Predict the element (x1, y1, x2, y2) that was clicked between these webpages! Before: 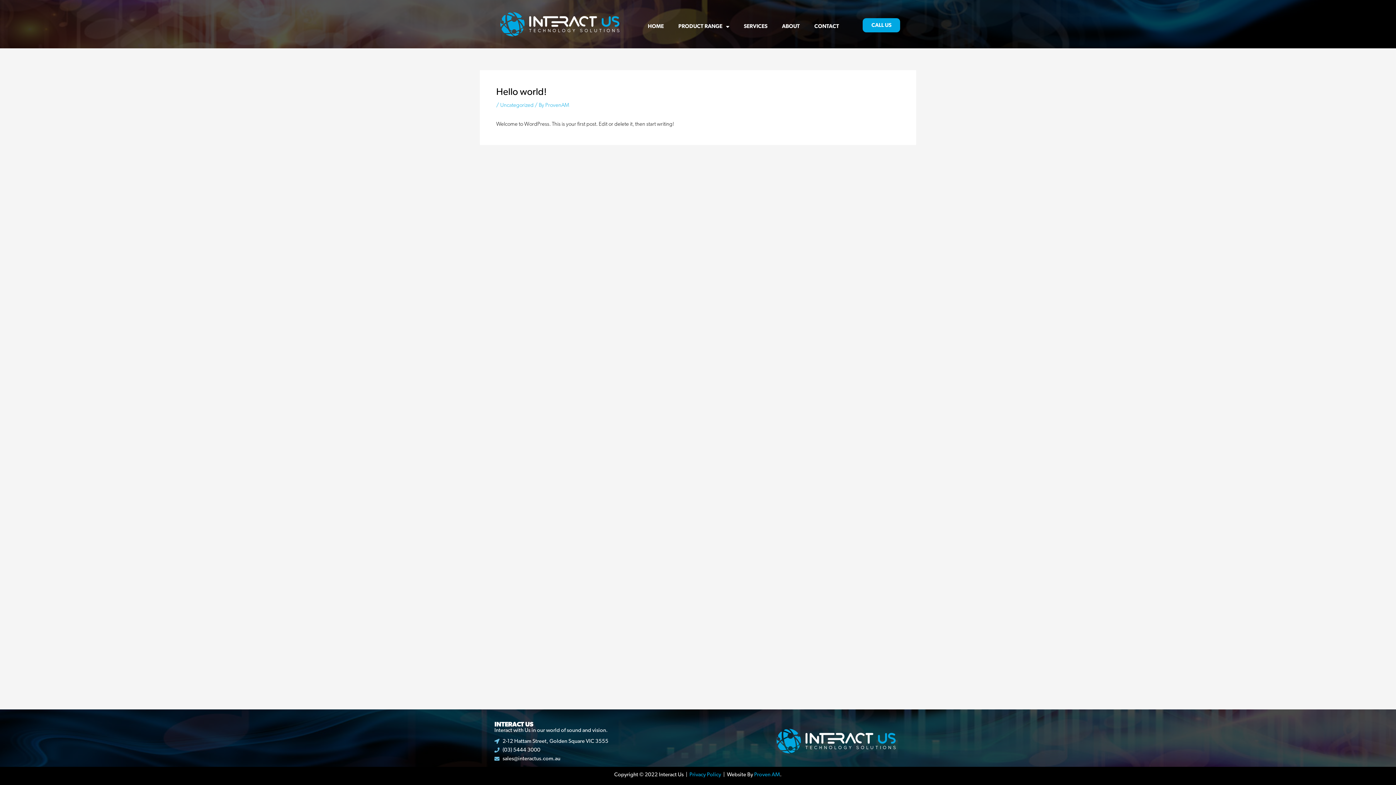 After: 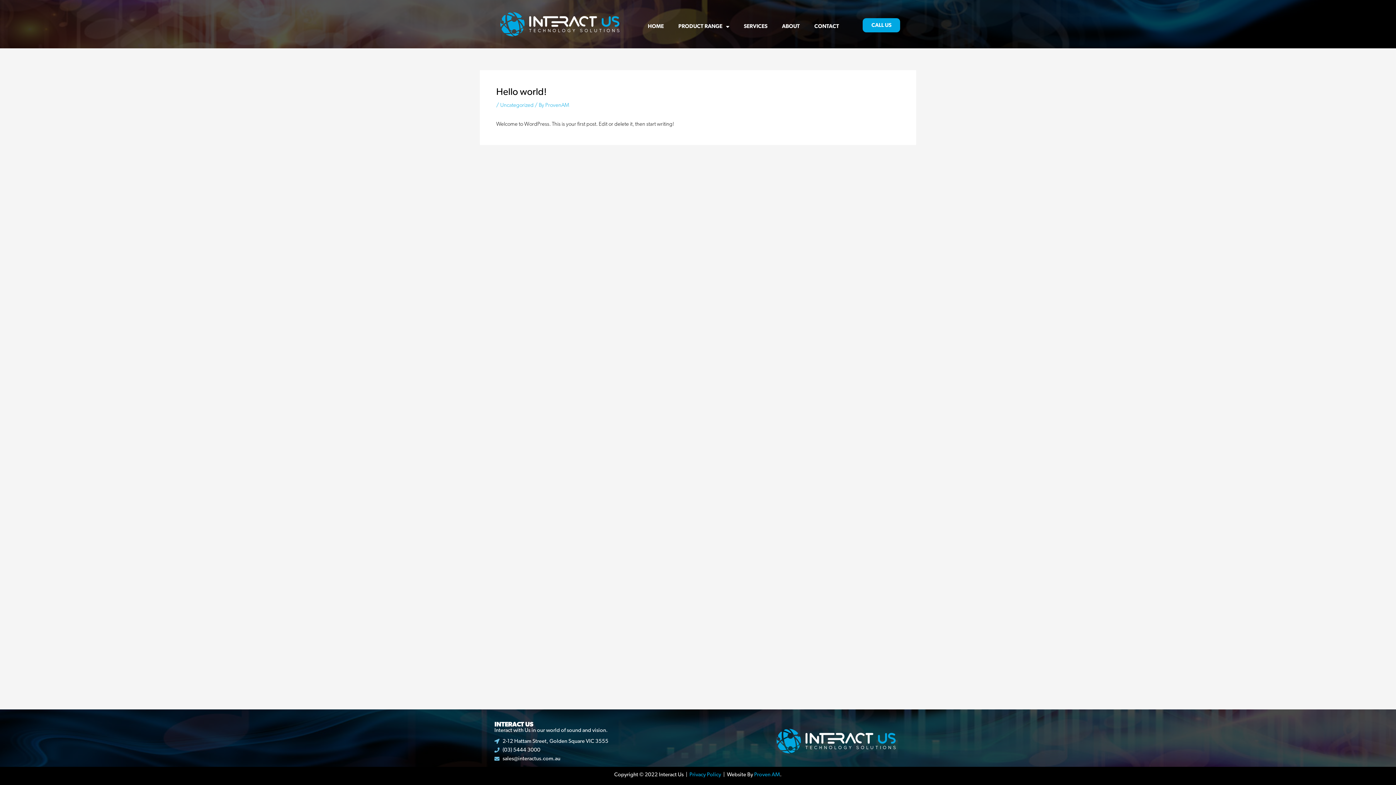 Action: label: (03) 5444 3000 bbox: (494, 746, 625, 754)